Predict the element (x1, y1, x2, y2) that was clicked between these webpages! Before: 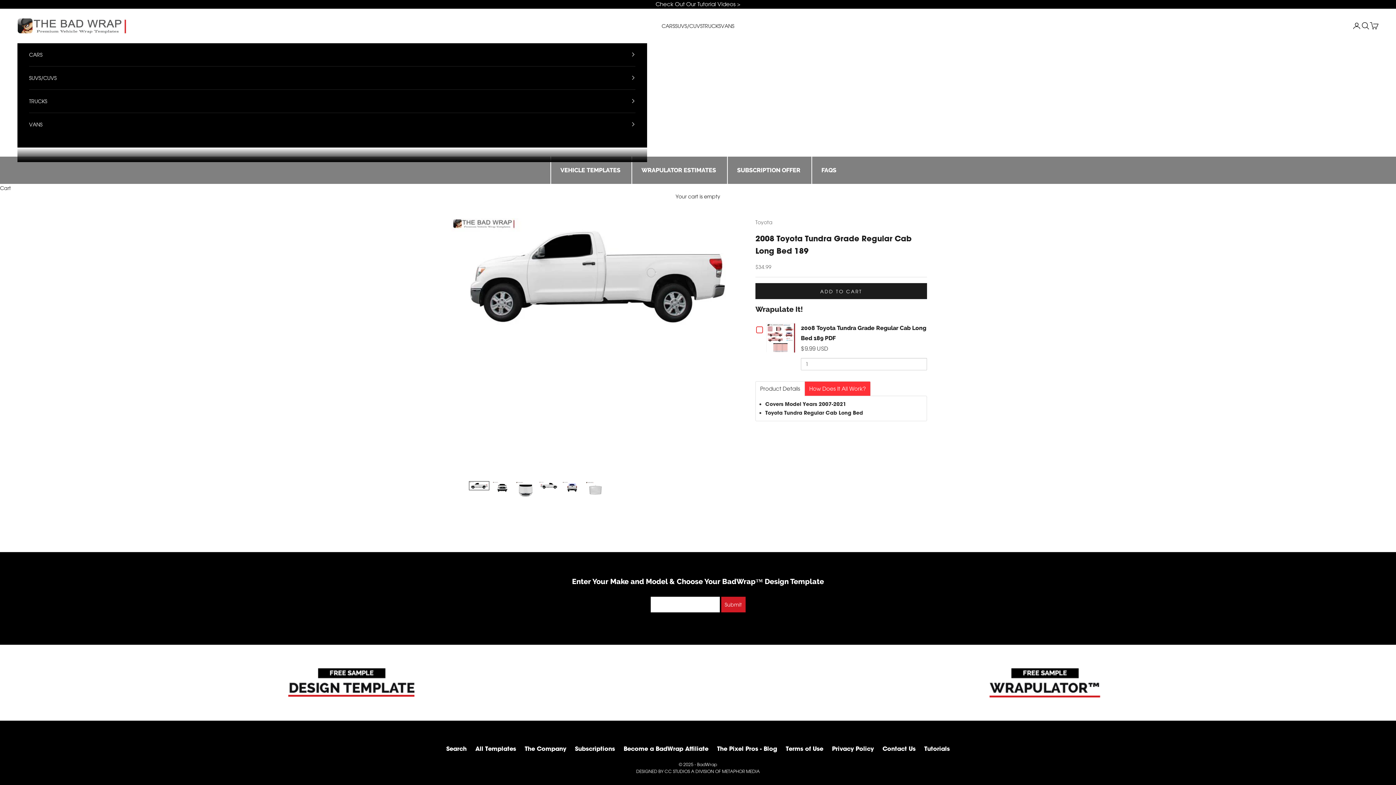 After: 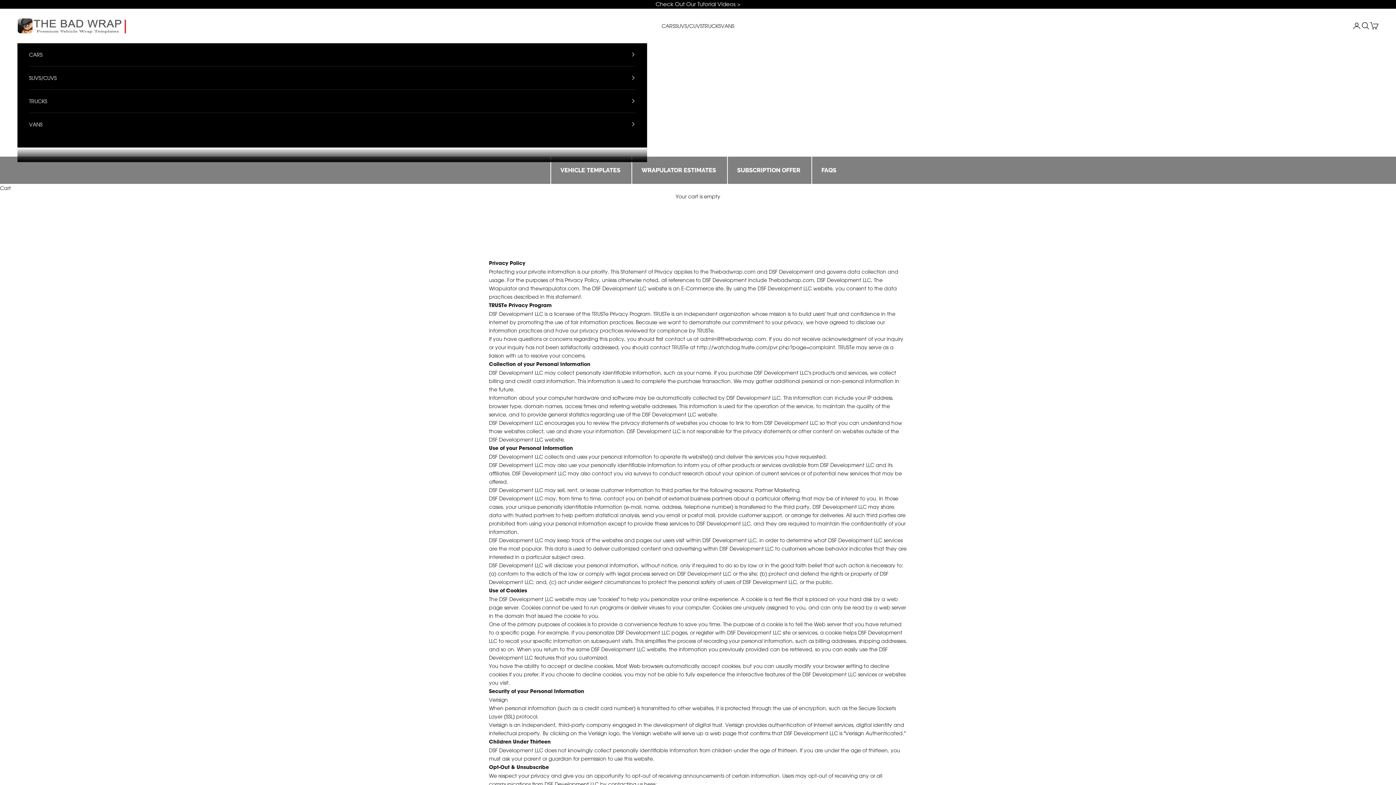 Action: label: Privacy Policy bbox: (828, 744, 877, 754)